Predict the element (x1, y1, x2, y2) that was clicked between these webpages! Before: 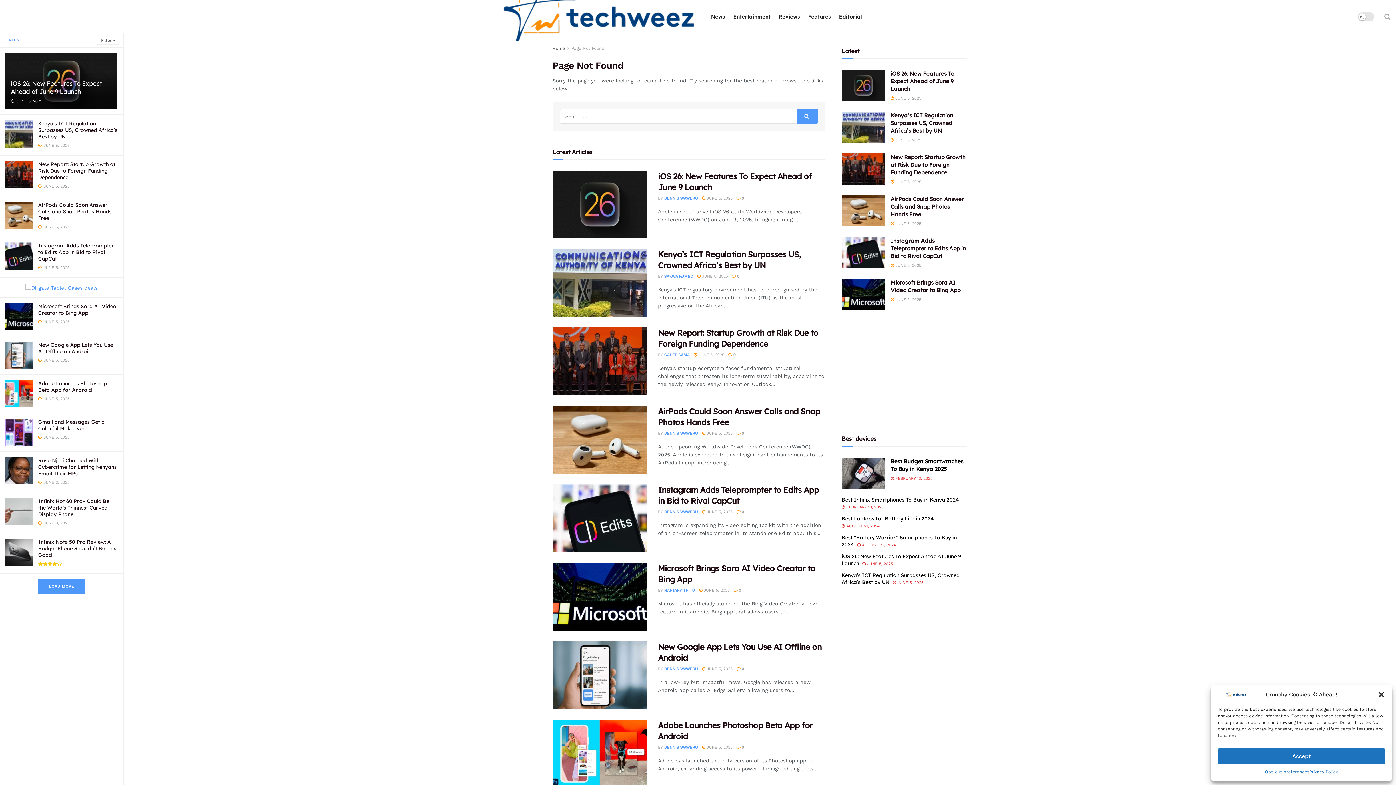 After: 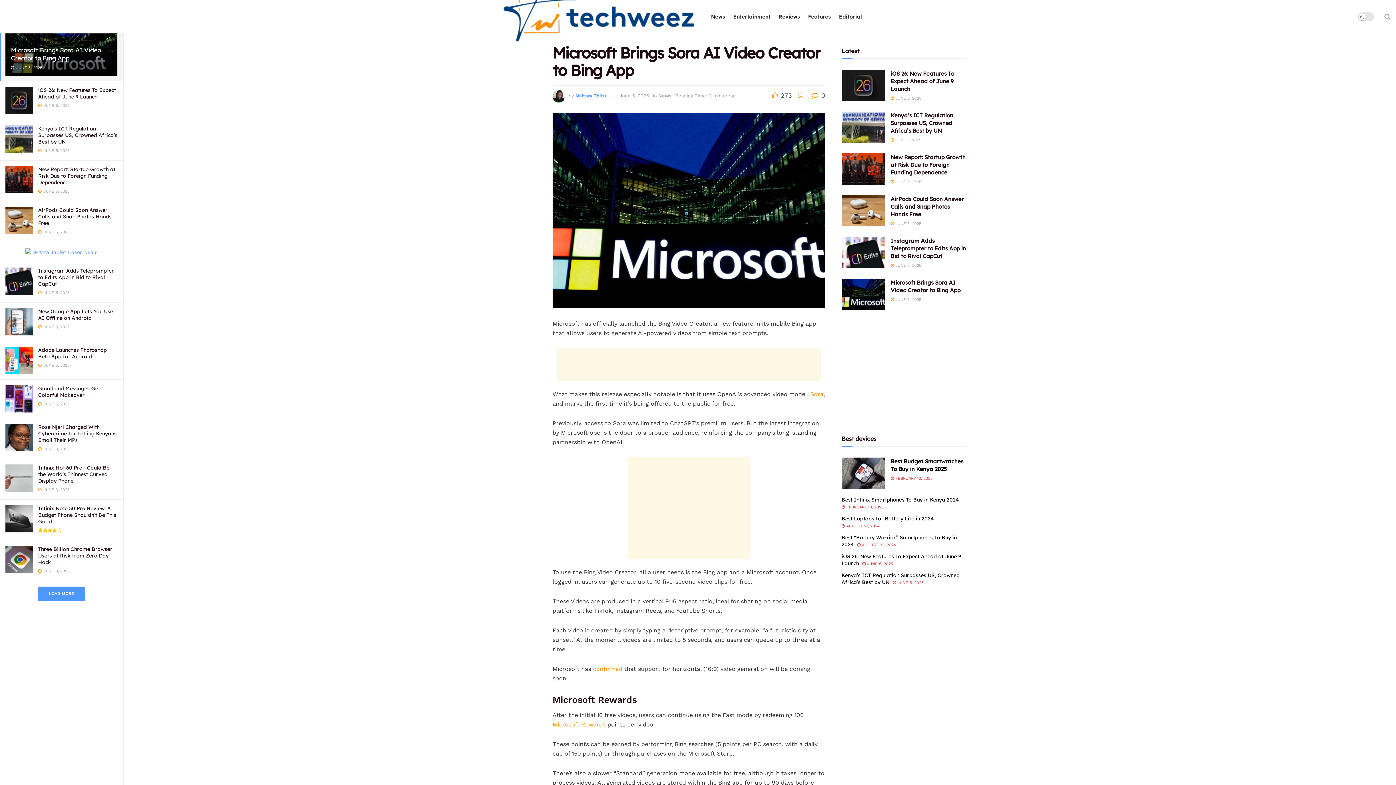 Action: bbox: (890, 297, 921, 302) label:  JUNE 5, 2025